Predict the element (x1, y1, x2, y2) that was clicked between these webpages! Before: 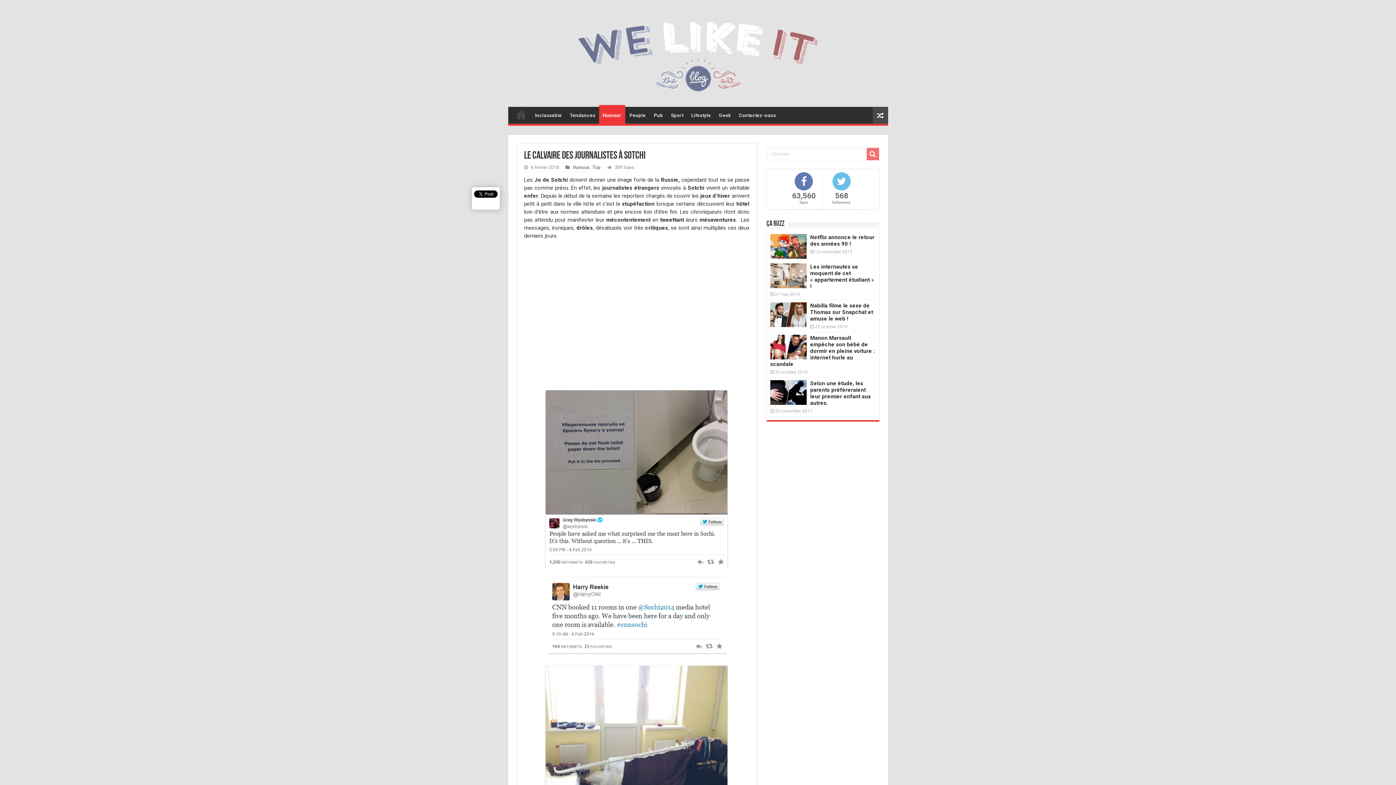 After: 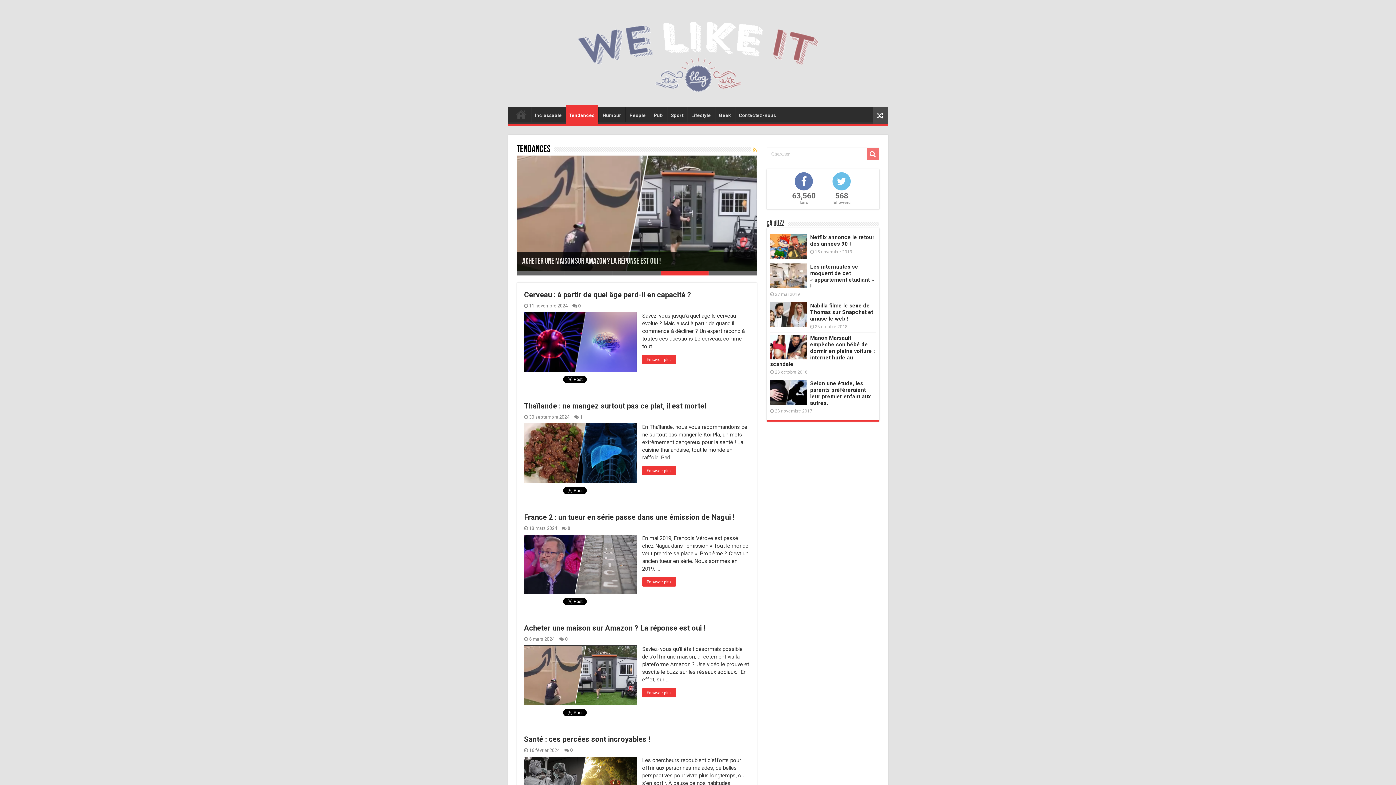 Action: bbox: (566, 106, 599, 122) label: Tendances